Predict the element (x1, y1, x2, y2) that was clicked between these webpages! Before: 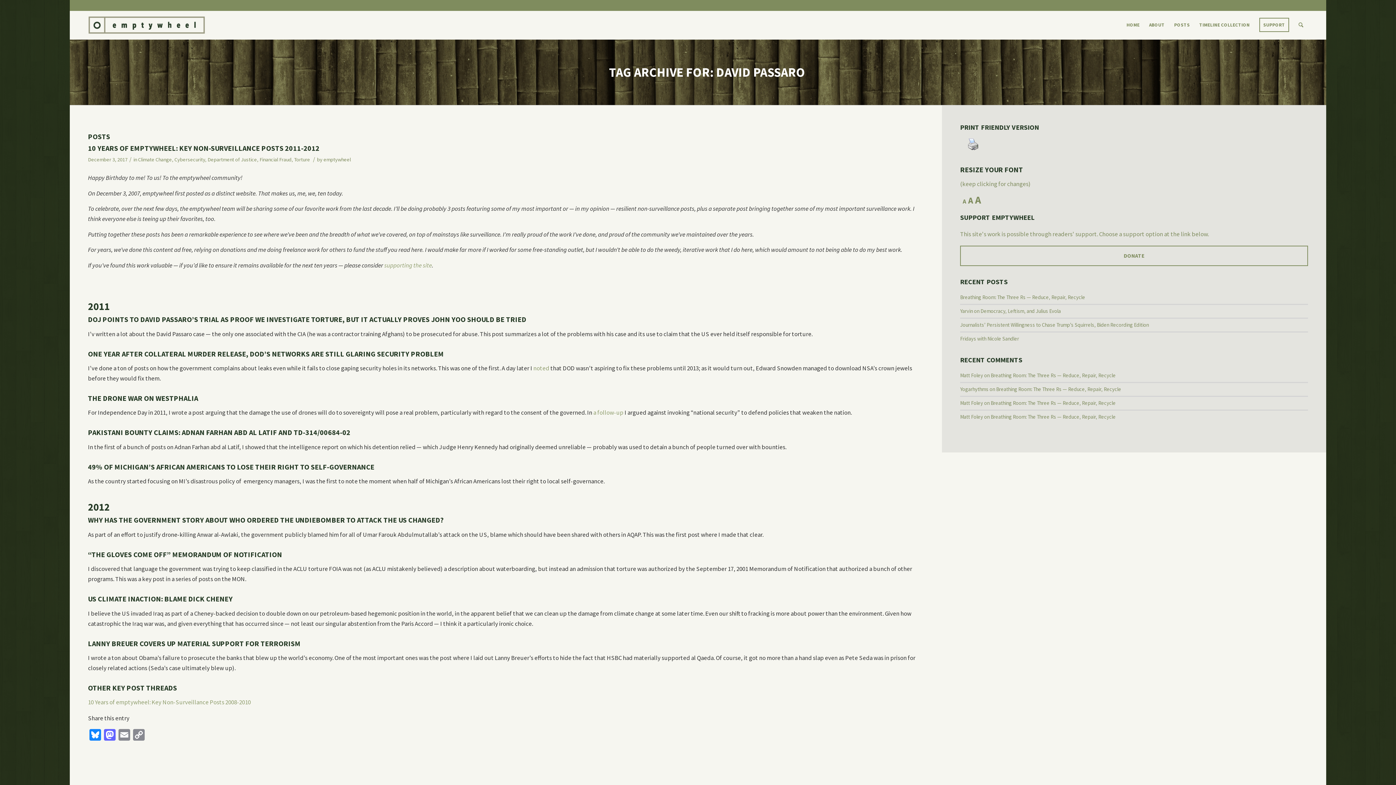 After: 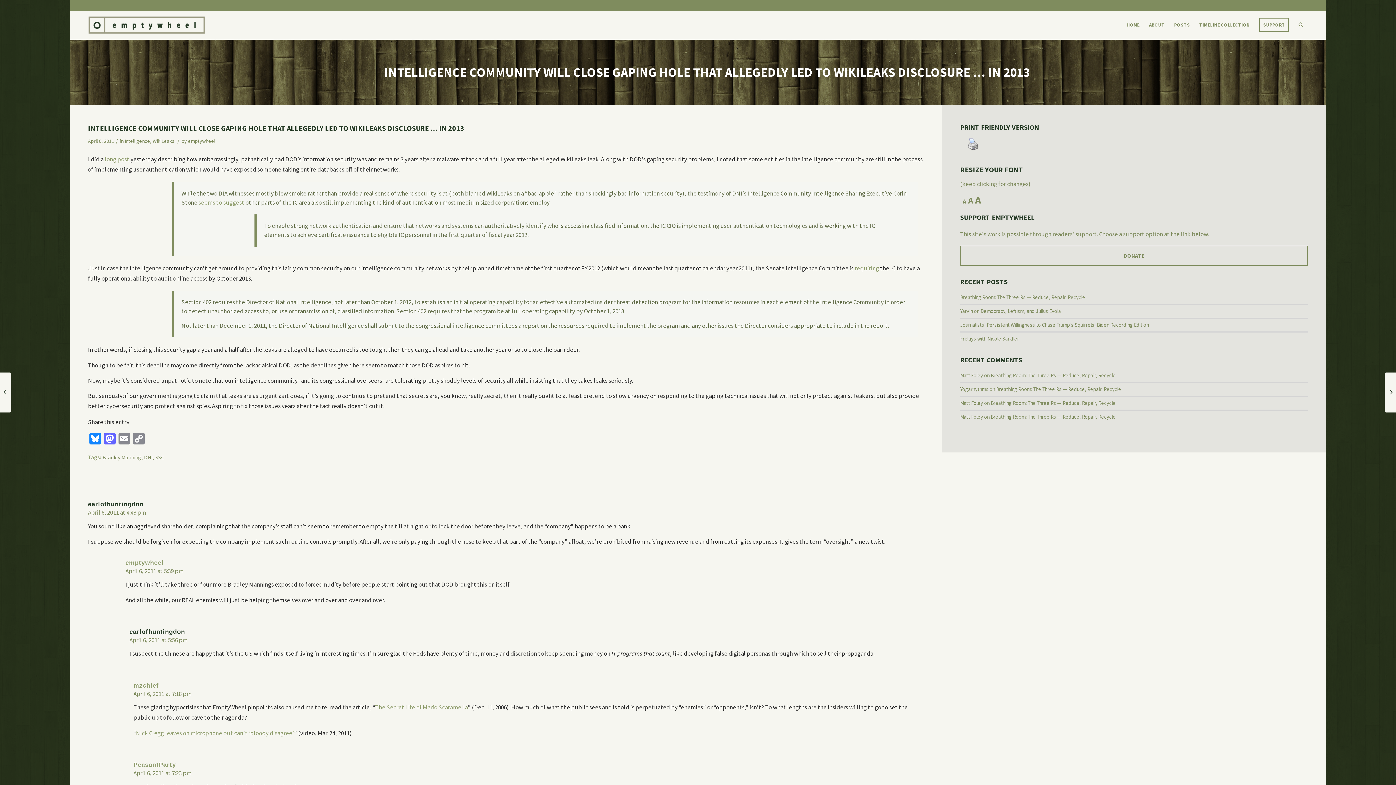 Action: label: noted bbox: (533, 364, 549, 372)